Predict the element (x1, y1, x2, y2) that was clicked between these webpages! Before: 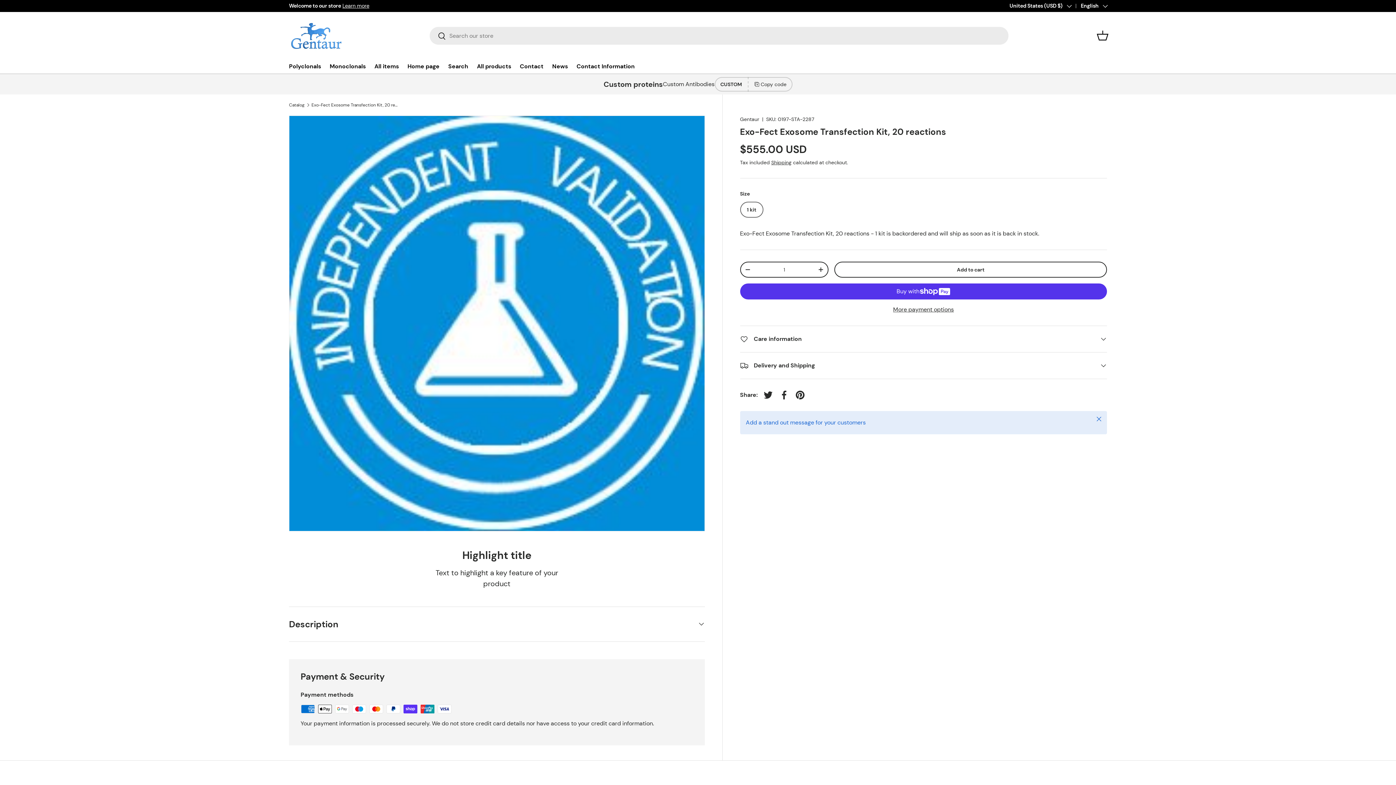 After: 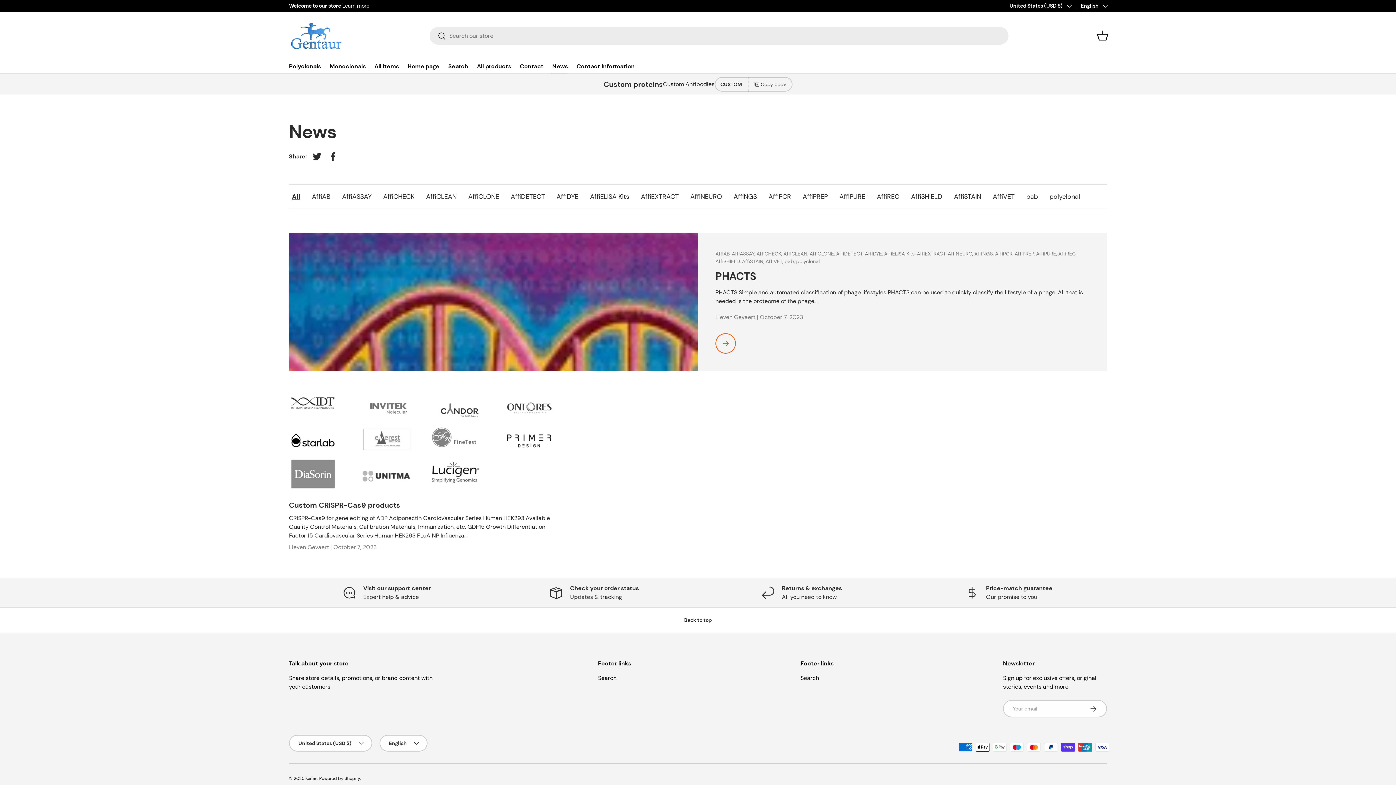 Action: bbox: (552, 59, 568, 73) label: News